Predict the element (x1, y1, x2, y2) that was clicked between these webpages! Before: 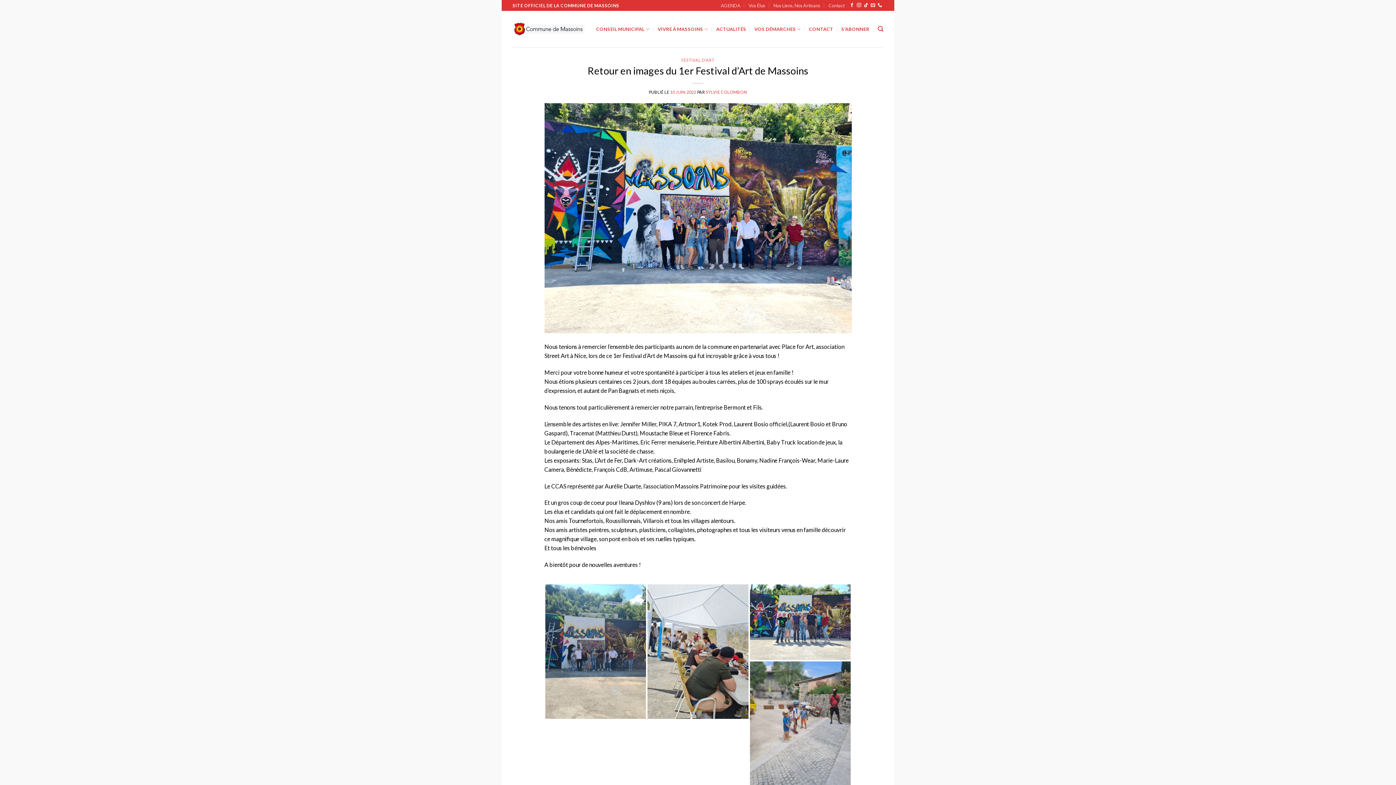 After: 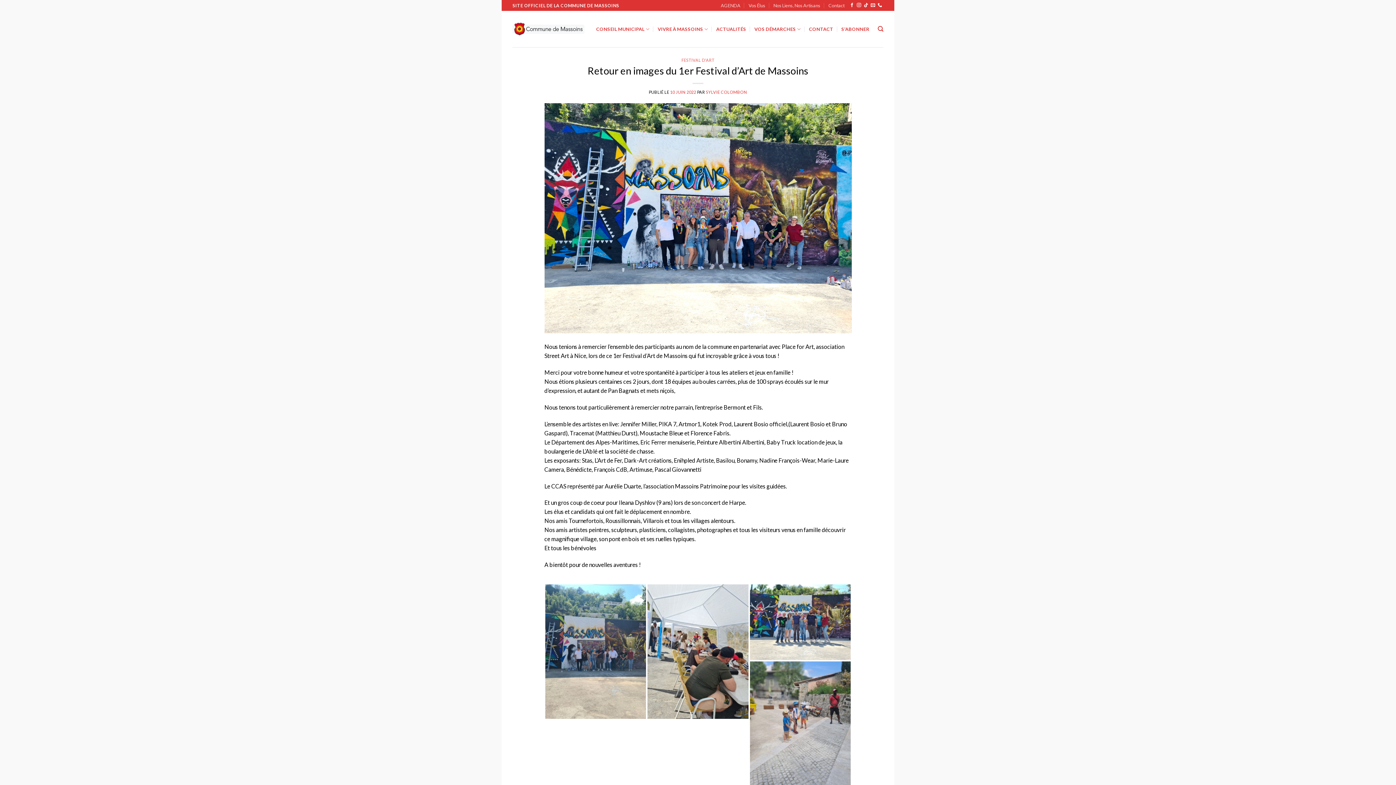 Action: bbox: (544, 214, 851, 220)